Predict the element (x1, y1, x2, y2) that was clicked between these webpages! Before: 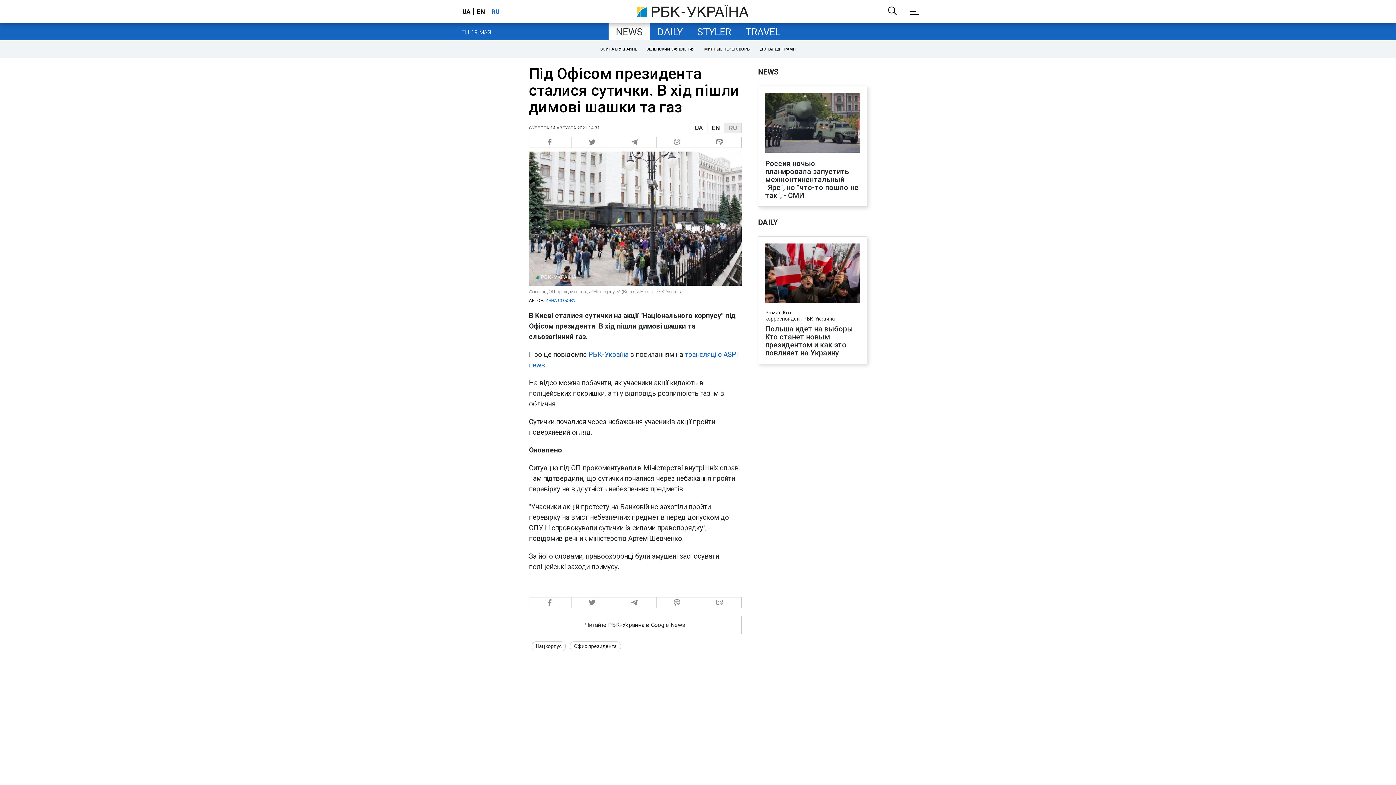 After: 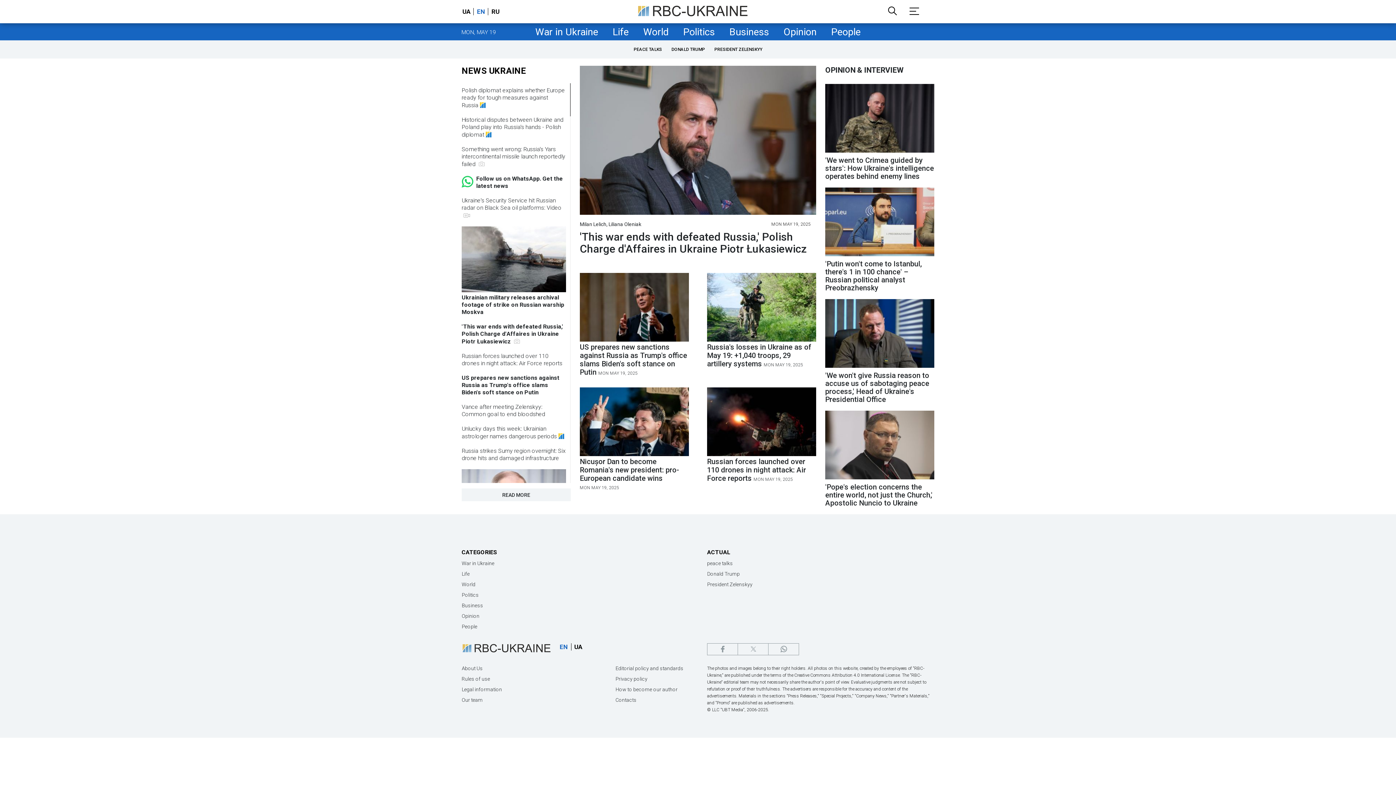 Action: label: EN bbox: (707, 123, 724, 132)